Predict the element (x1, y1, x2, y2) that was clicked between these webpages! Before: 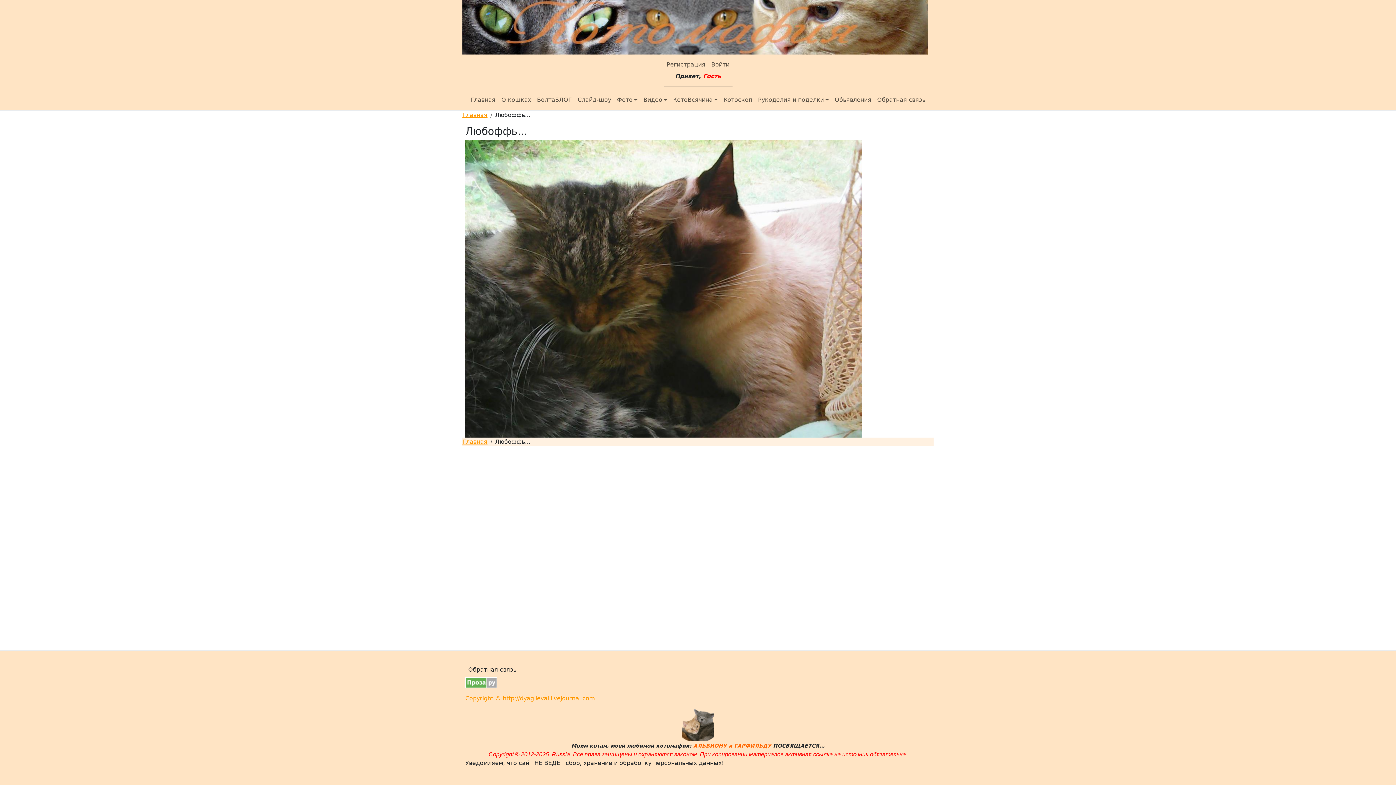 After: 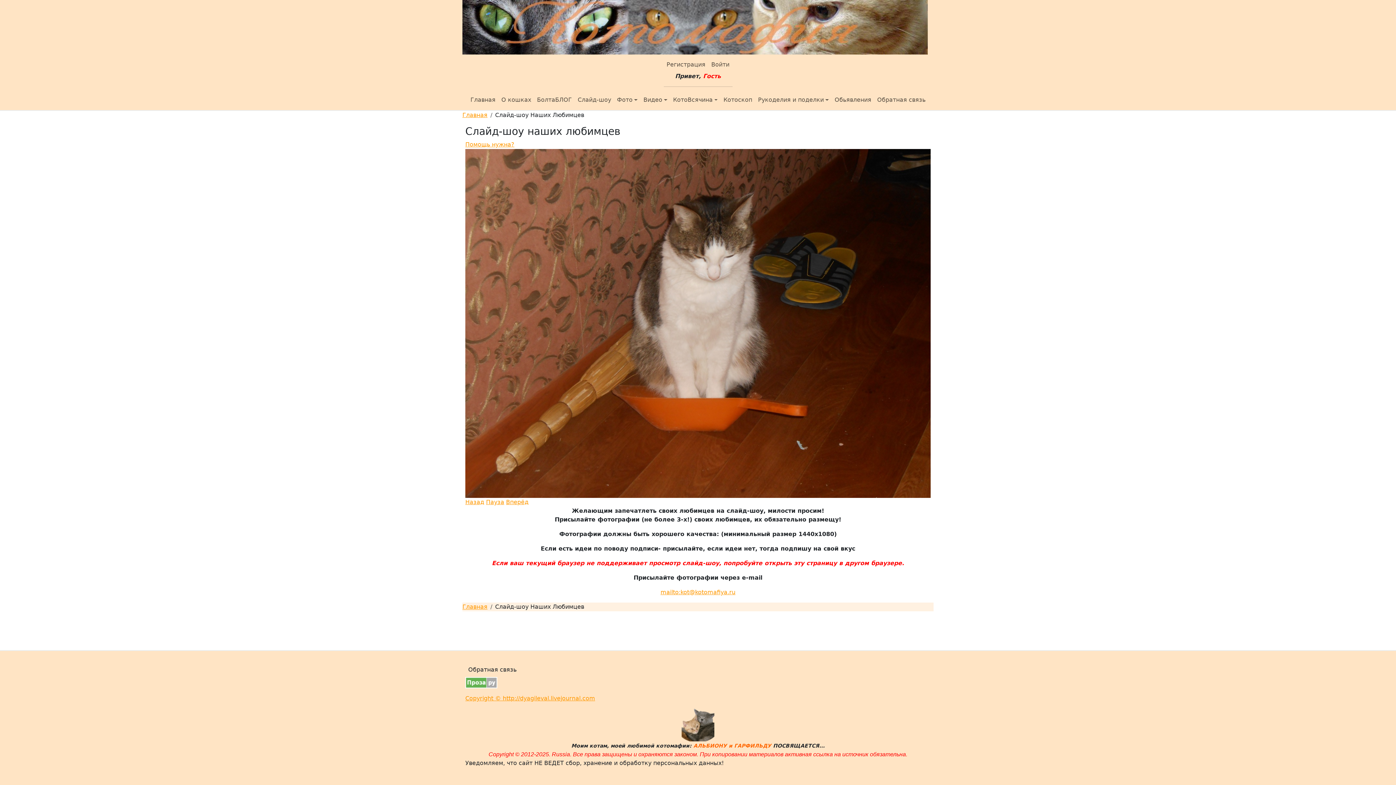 Action: bbox: (574, 92, 614, 107) label: Слайд-шоу